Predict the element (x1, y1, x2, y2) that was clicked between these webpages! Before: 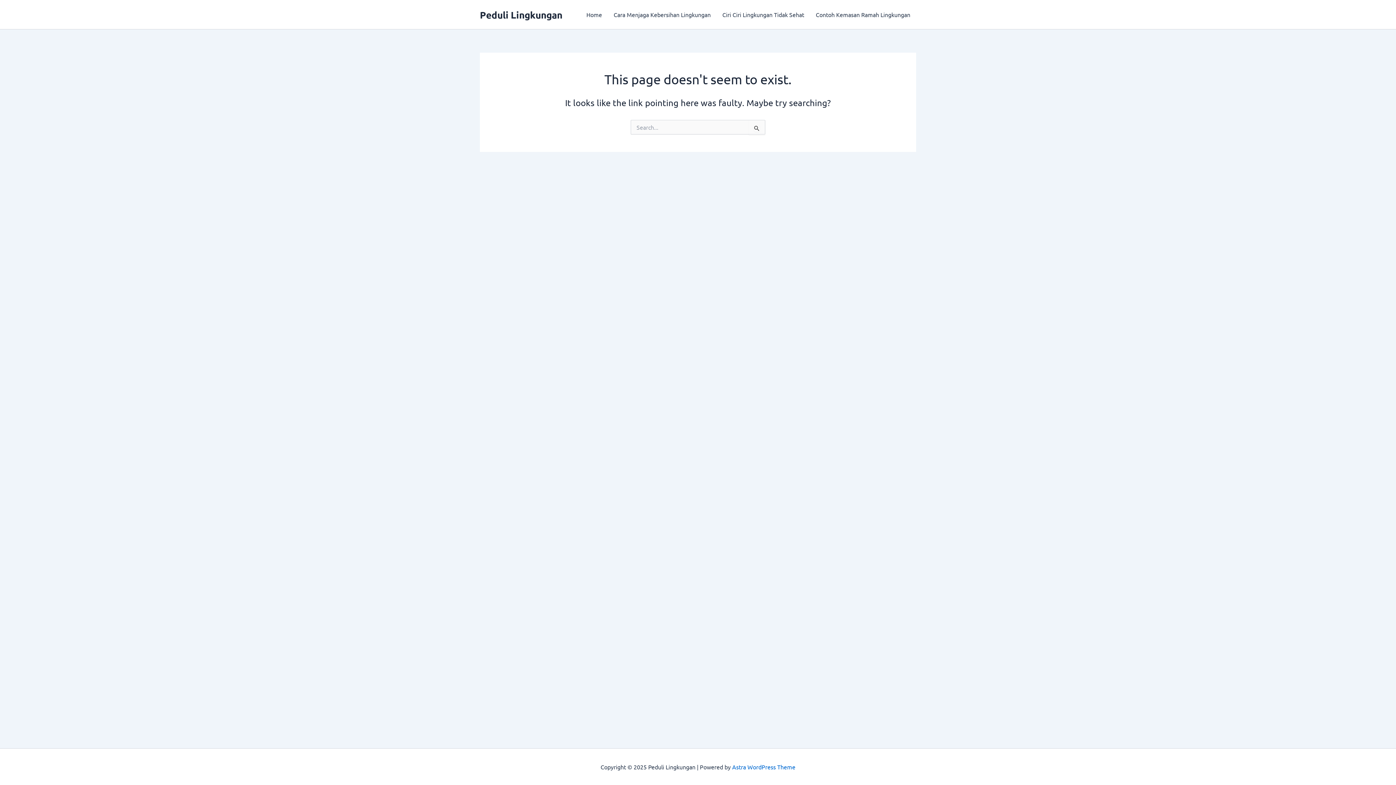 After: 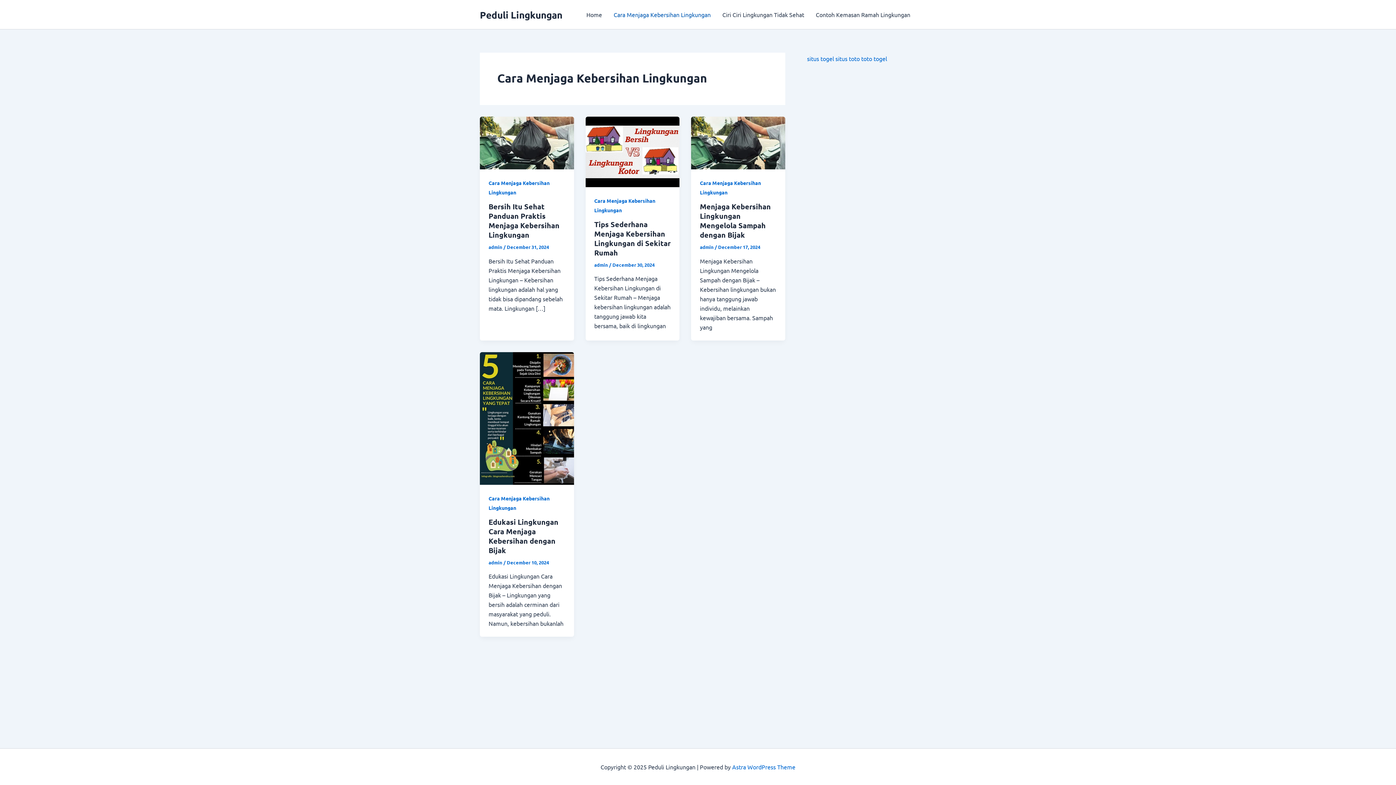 Action: bbox: (608, 0, 716, 29) label: Cara Menjaga Kebersihan Lingkungan